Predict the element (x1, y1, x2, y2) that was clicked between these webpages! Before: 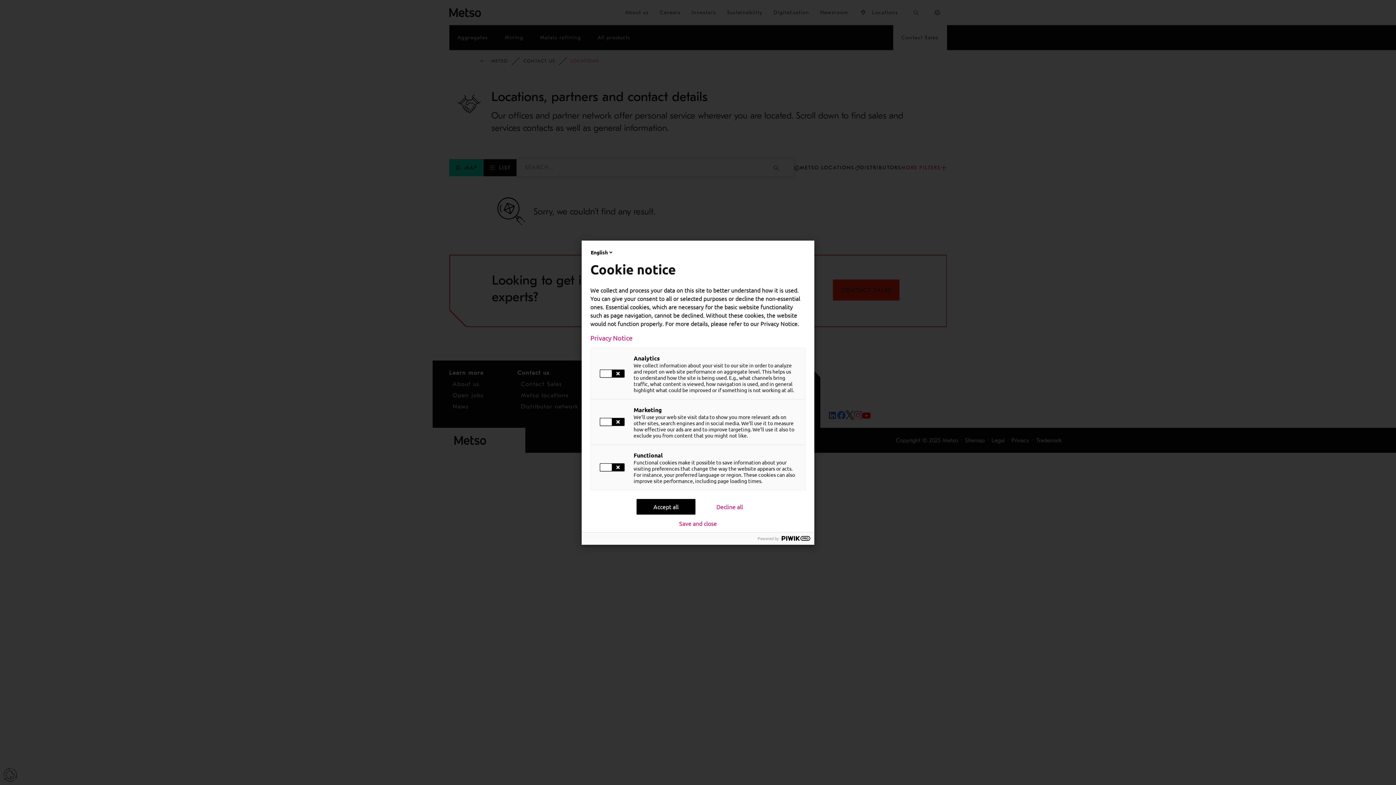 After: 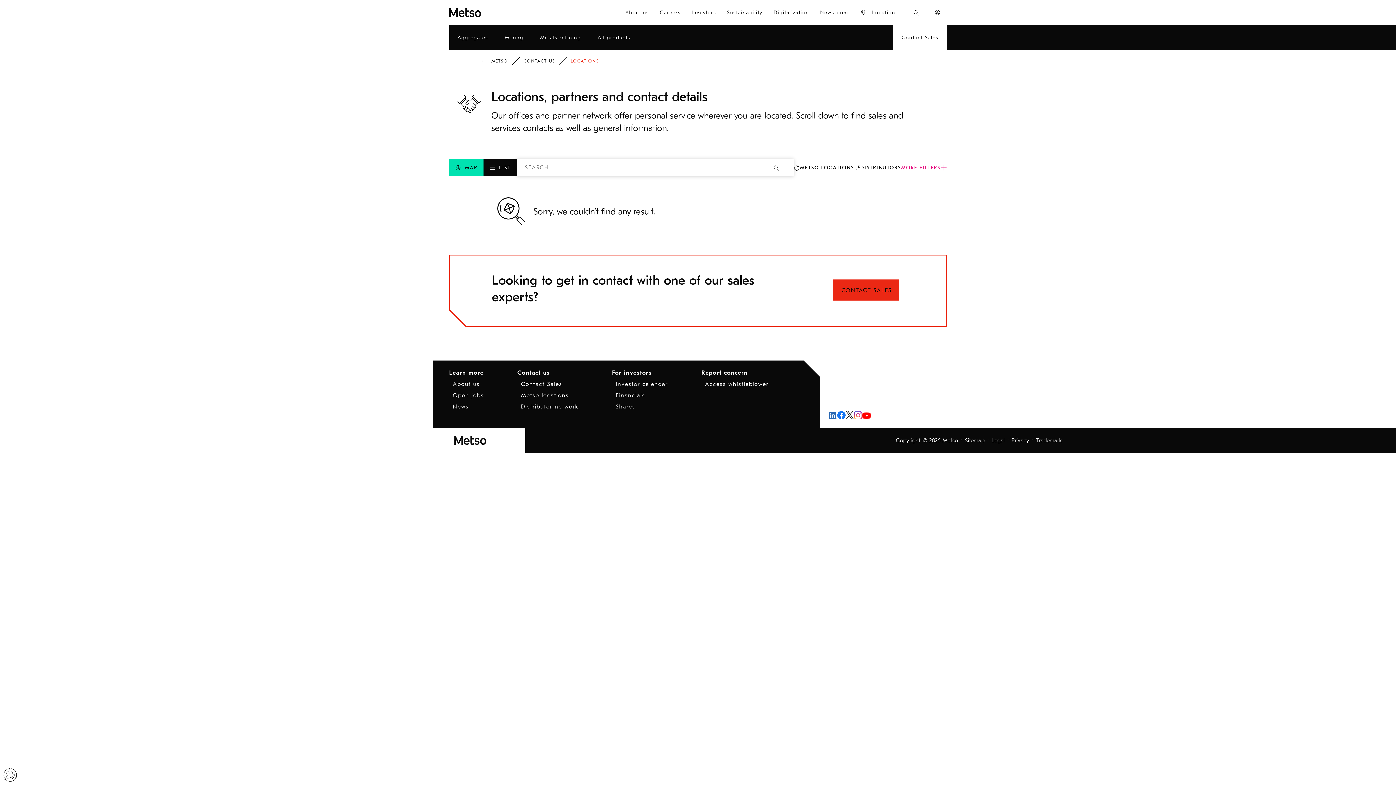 Action: bbox: (679, 520, 717, 526) label: Save and close